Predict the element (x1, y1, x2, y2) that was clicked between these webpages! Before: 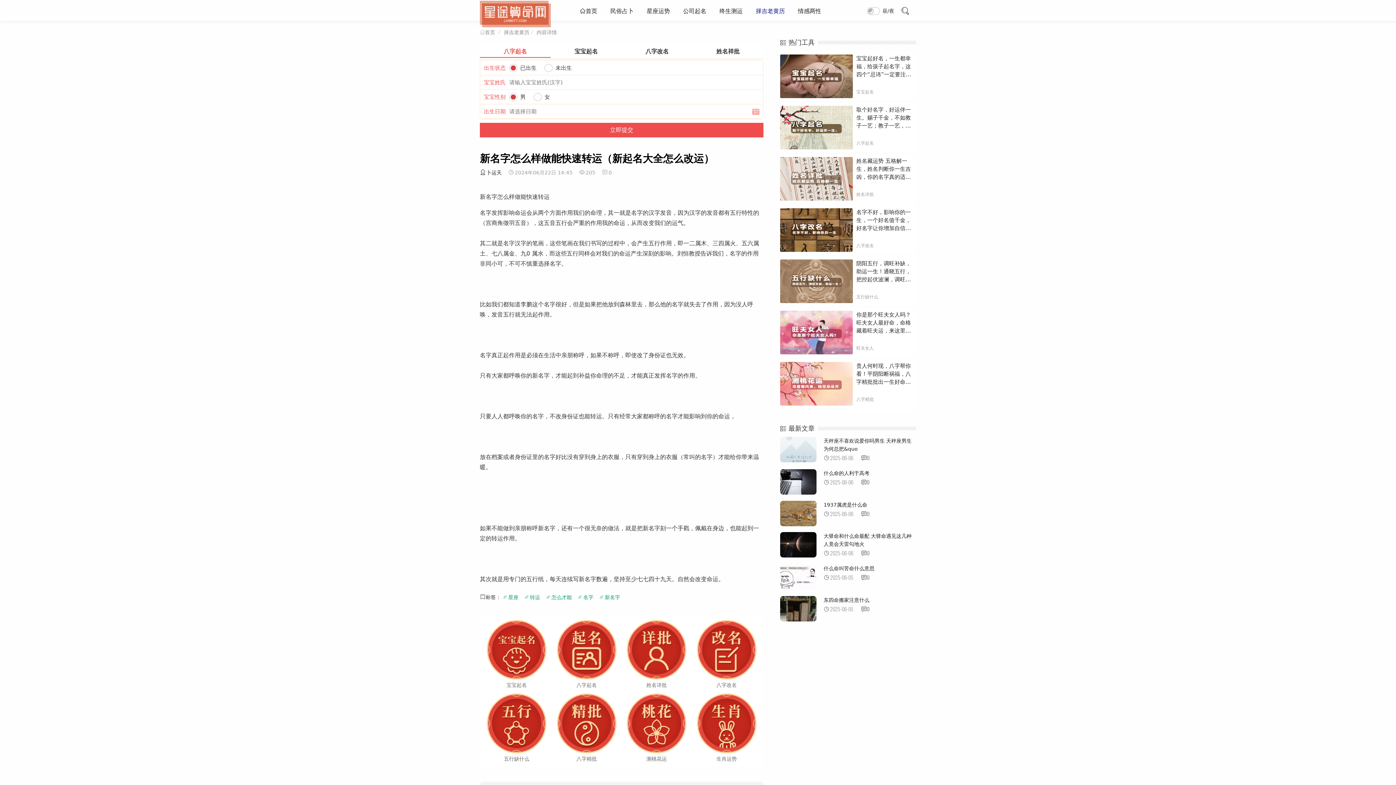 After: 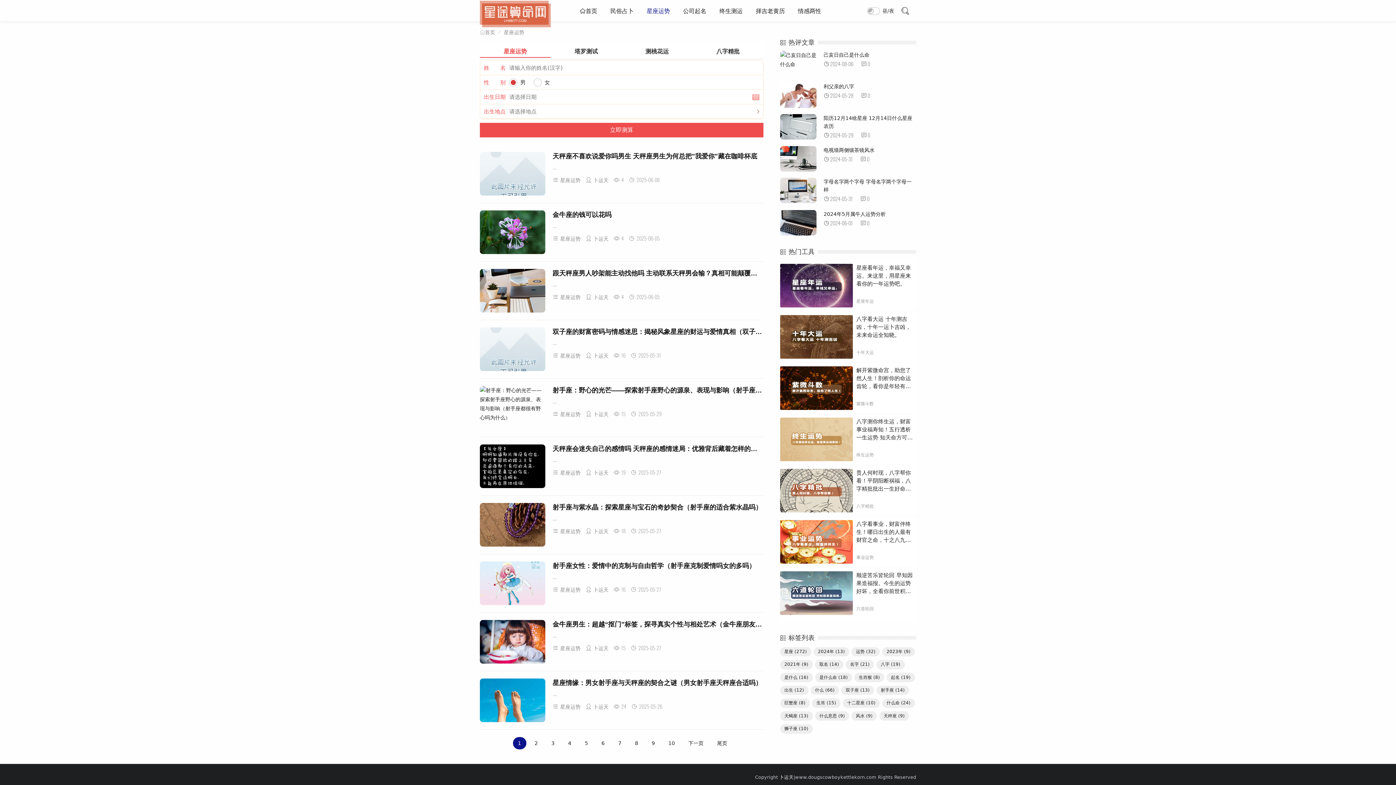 Action: bbox: (640, 0, 676, 21) label: 星座运势